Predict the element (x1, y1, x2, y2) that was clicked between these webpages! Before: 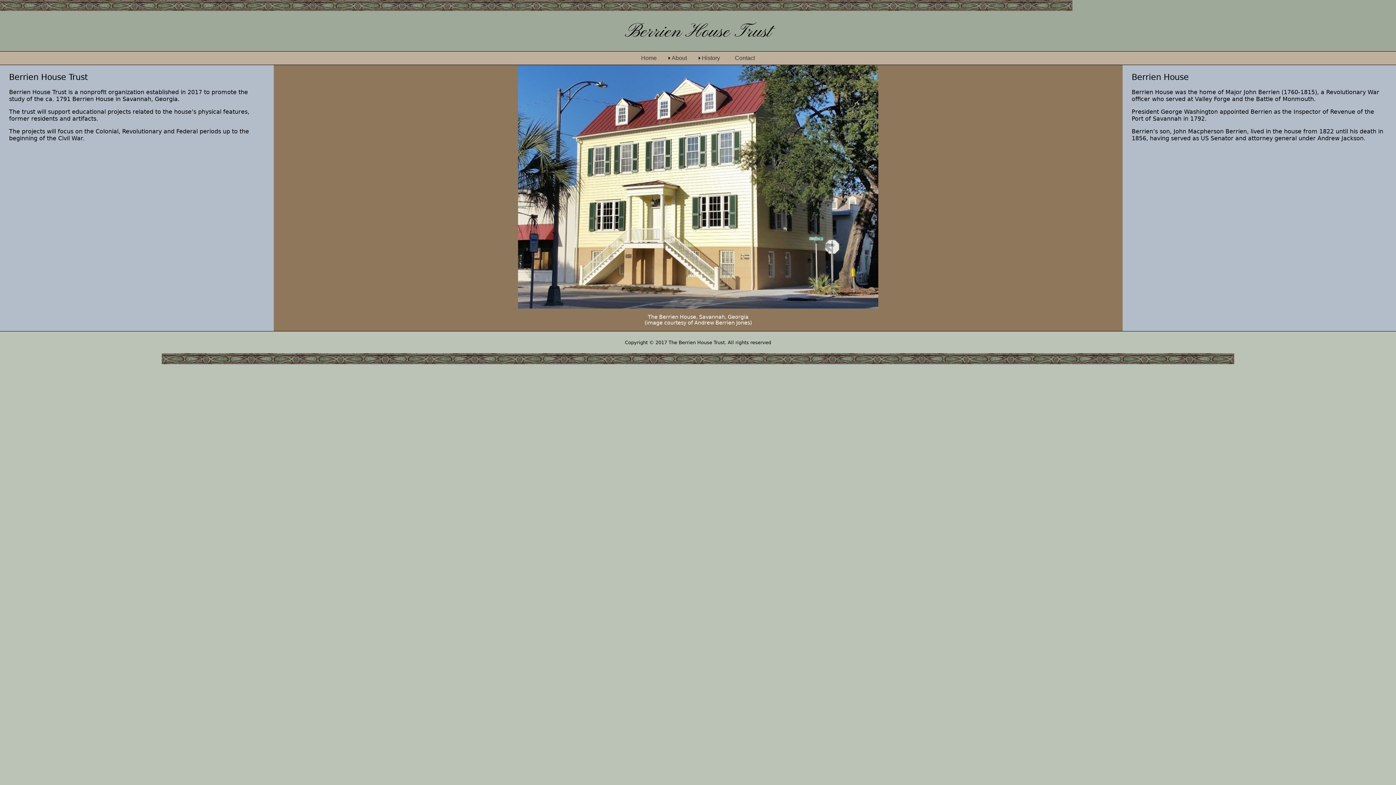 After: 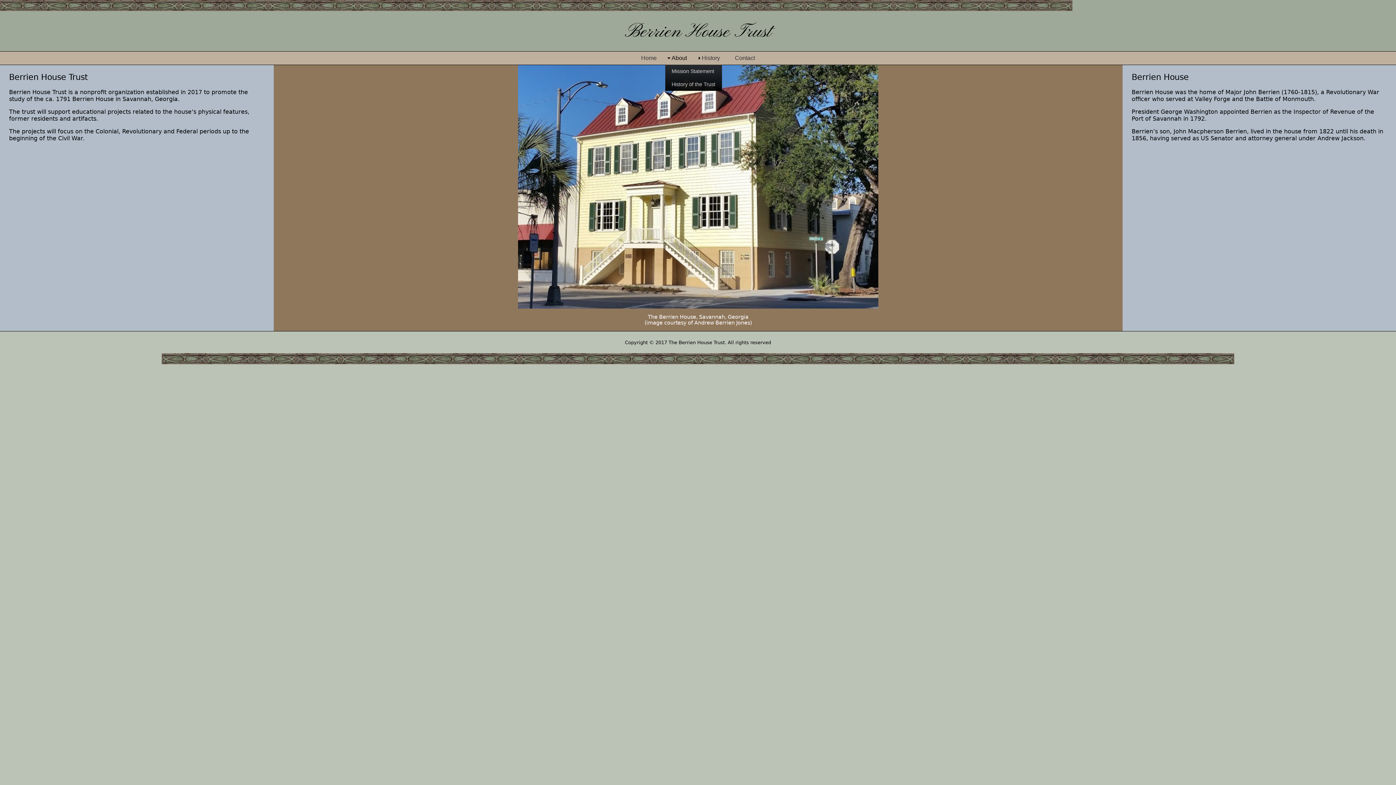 Action: label: About bbox: (665, 51, 693, 64)